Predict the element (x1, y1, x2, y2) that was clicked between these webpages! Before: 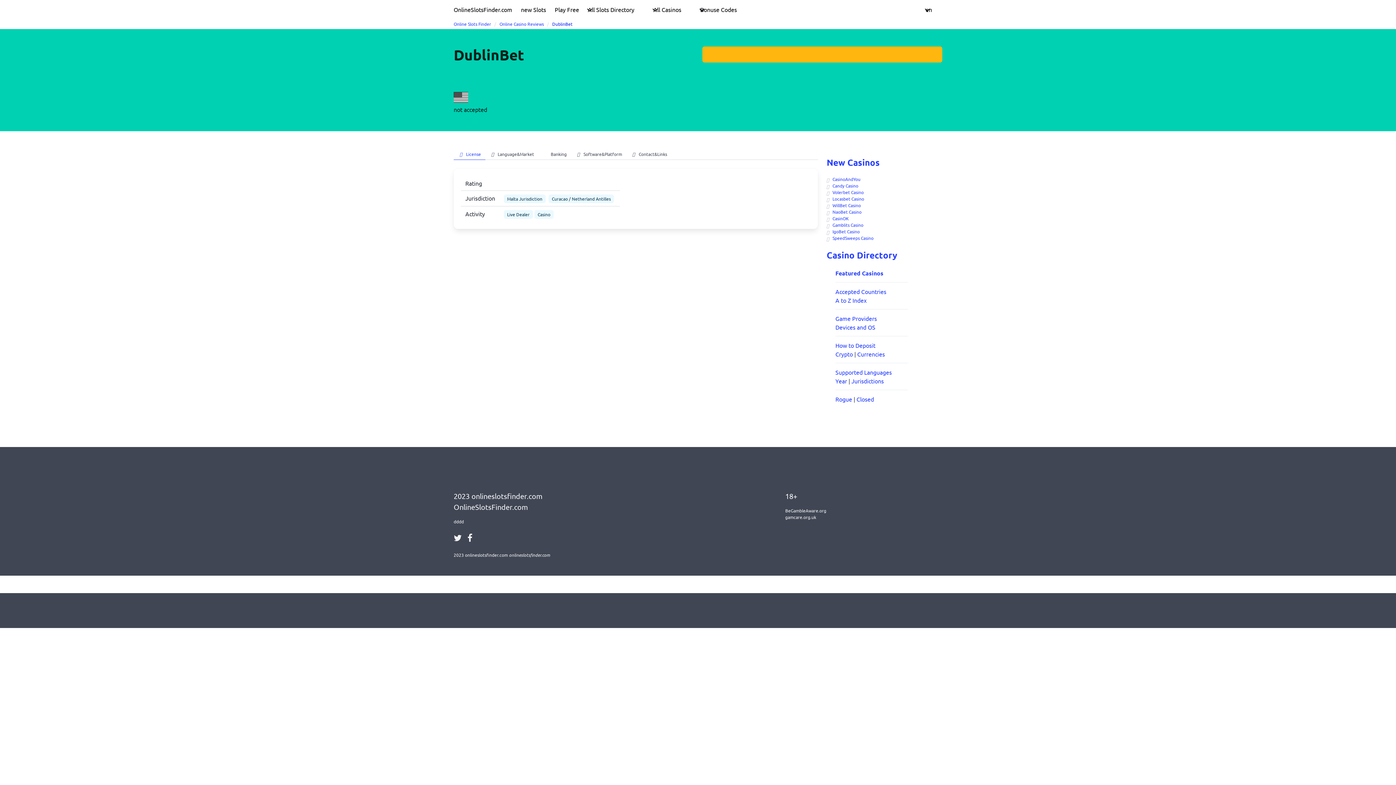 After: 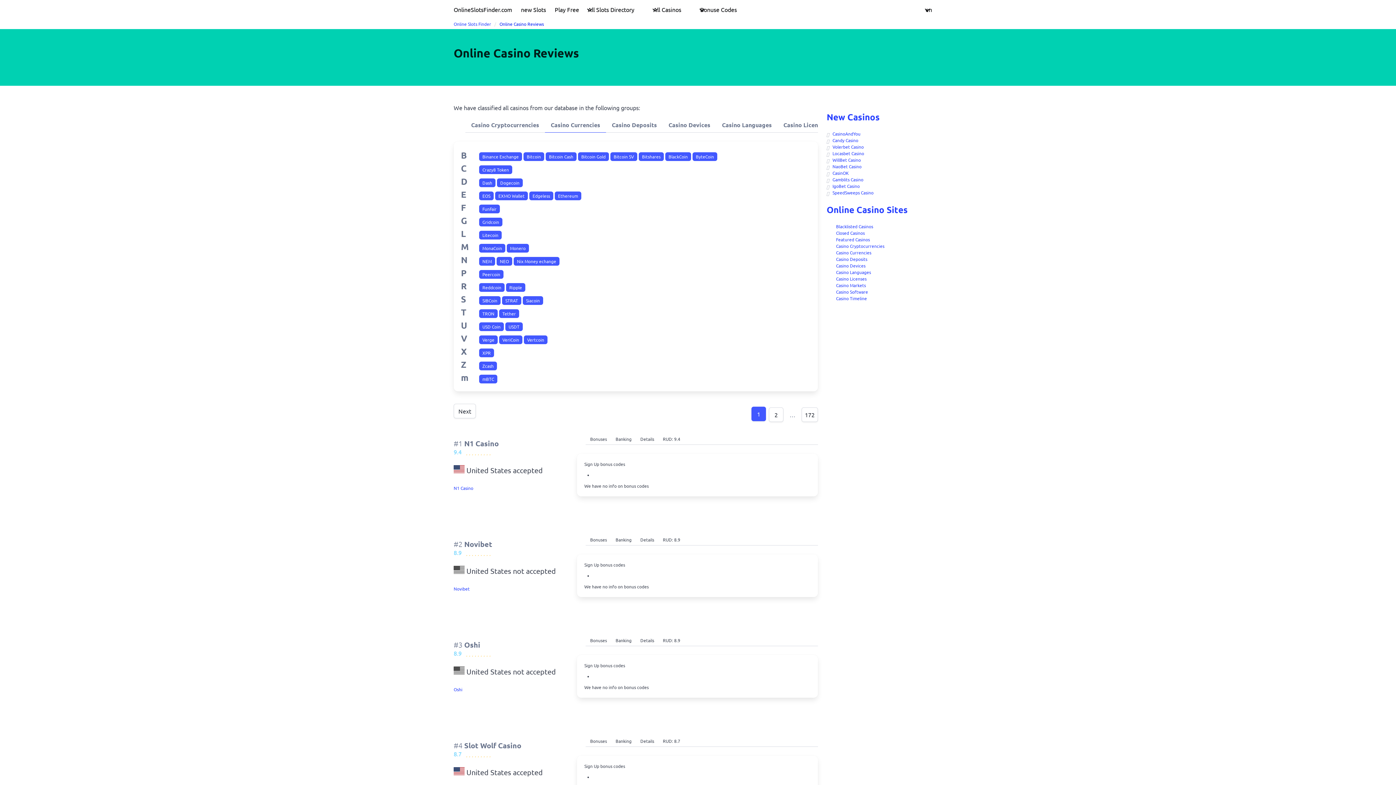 Action: label: All Casinos bbox: (649, 0, 696, 18)